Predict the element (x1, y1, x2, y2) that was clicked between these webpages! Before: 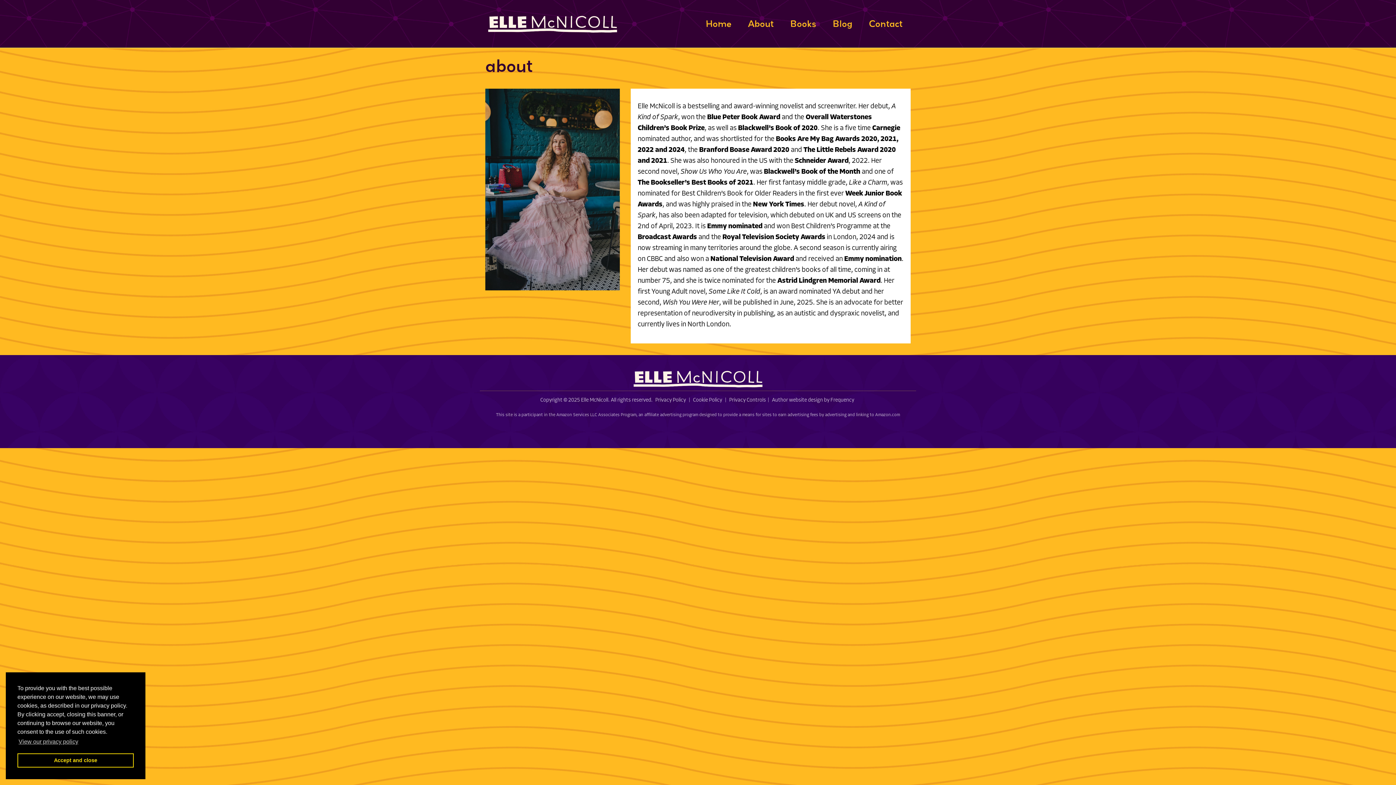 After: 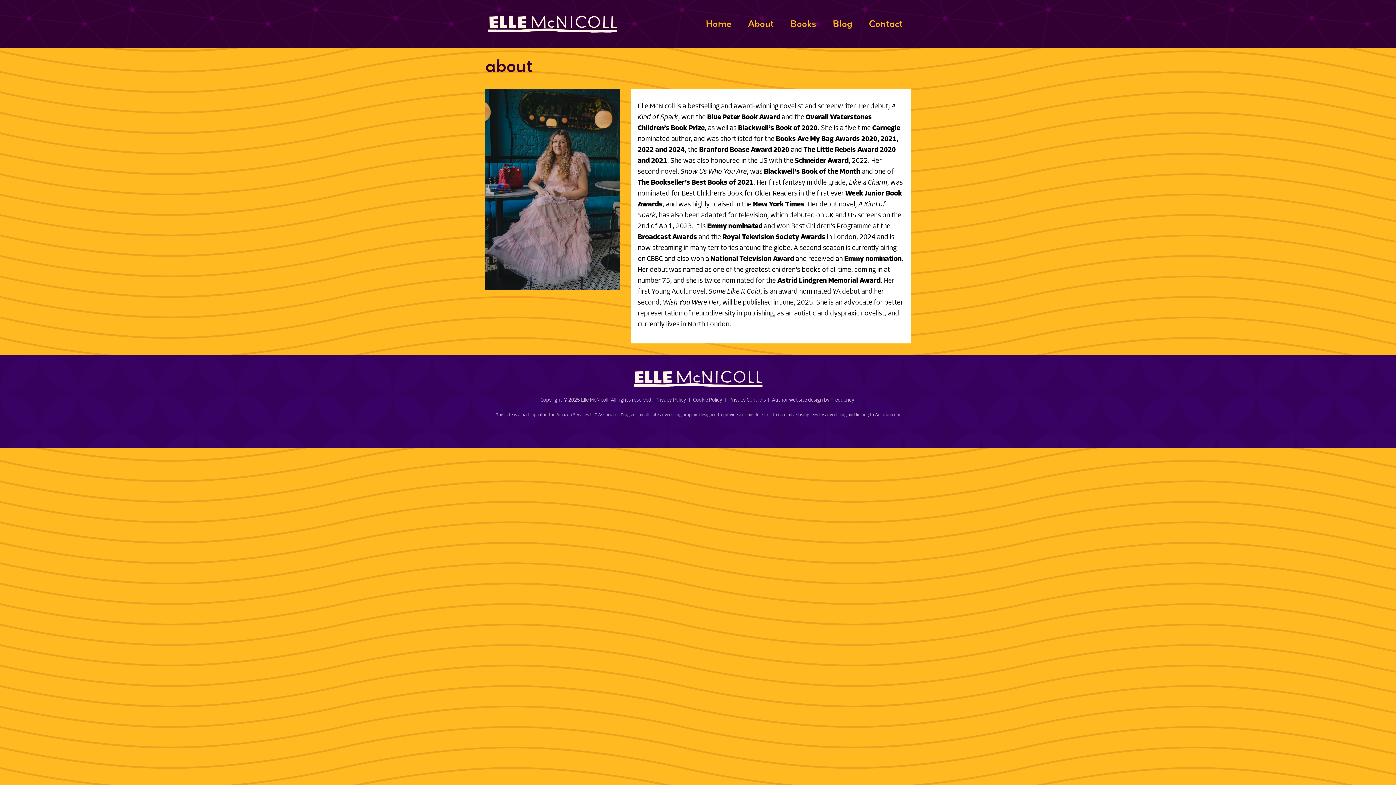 Action: bbox: (17, 753, 133, 768) label: dismiss cookie message